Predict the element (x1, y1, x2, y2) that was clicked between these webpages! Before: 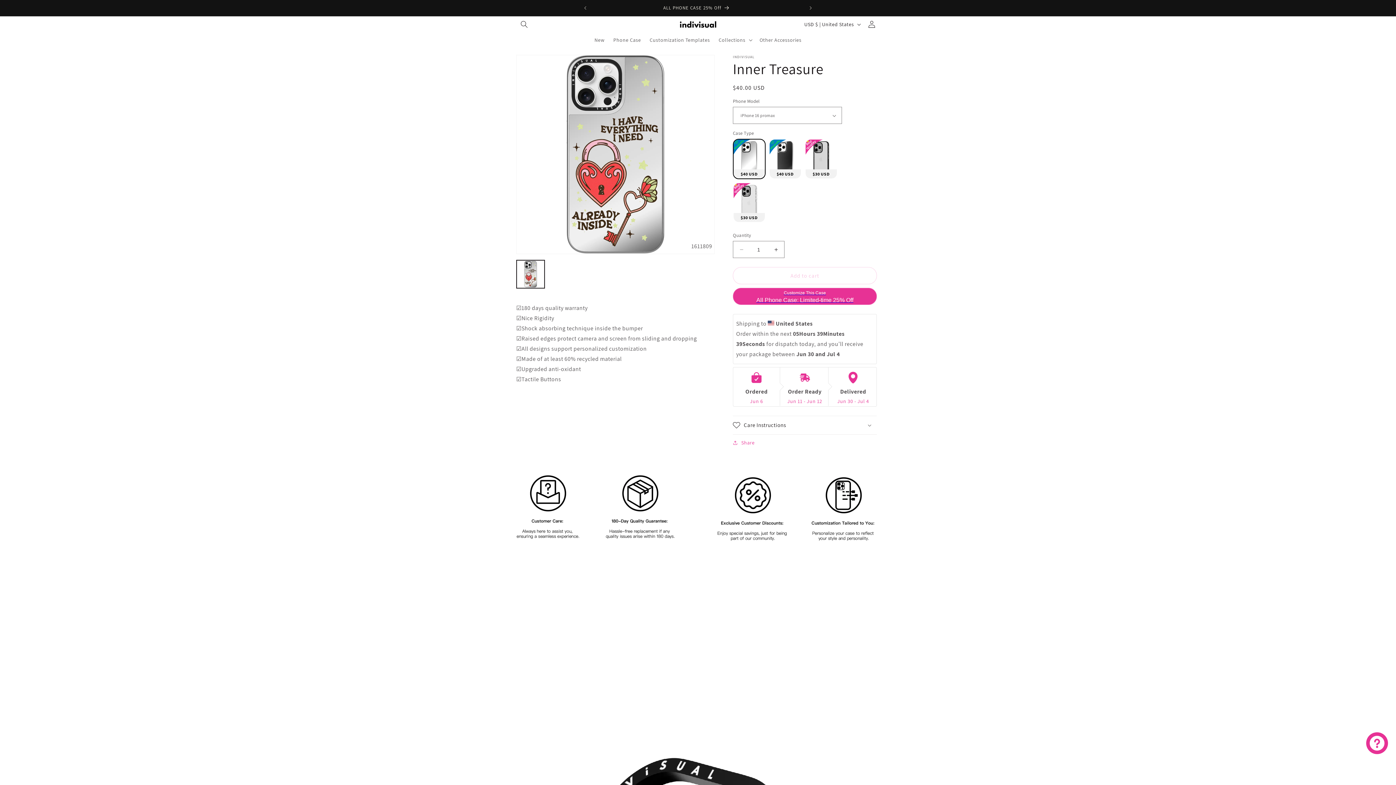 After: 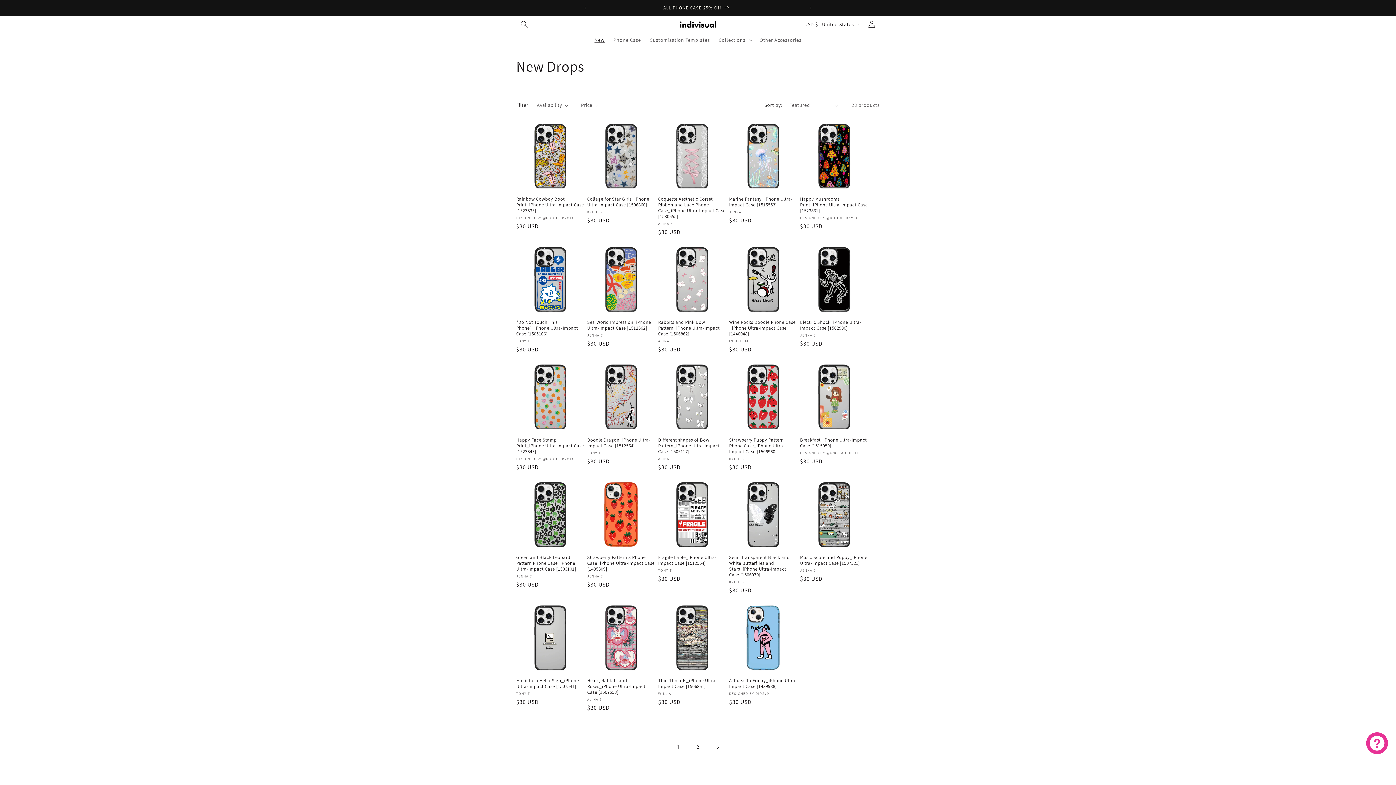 Action: bbox: (590, 32, 609, 47) label: New